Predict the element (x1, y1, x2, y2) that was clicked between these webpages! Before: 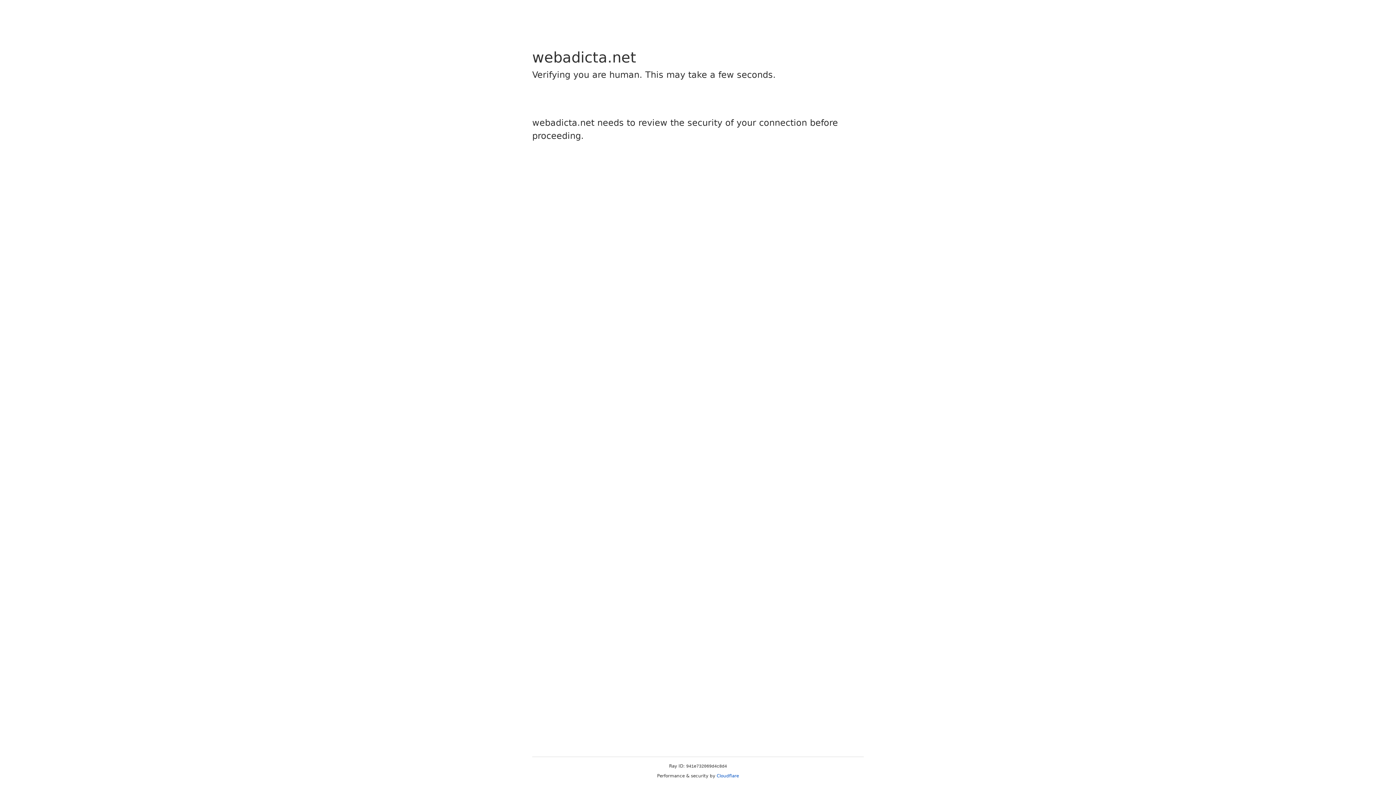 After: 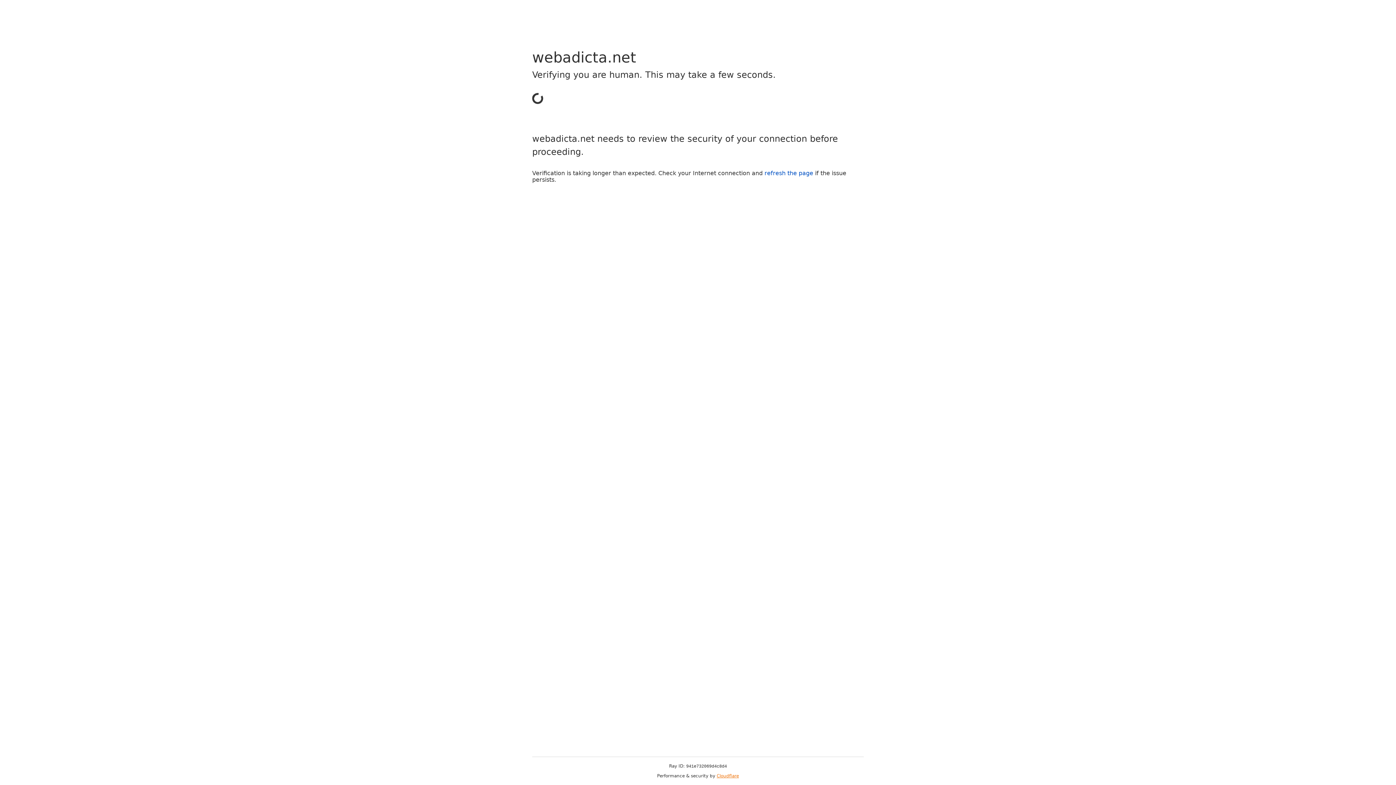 Action: bbox: (716, 773, 739, 778) label: Cloudflare